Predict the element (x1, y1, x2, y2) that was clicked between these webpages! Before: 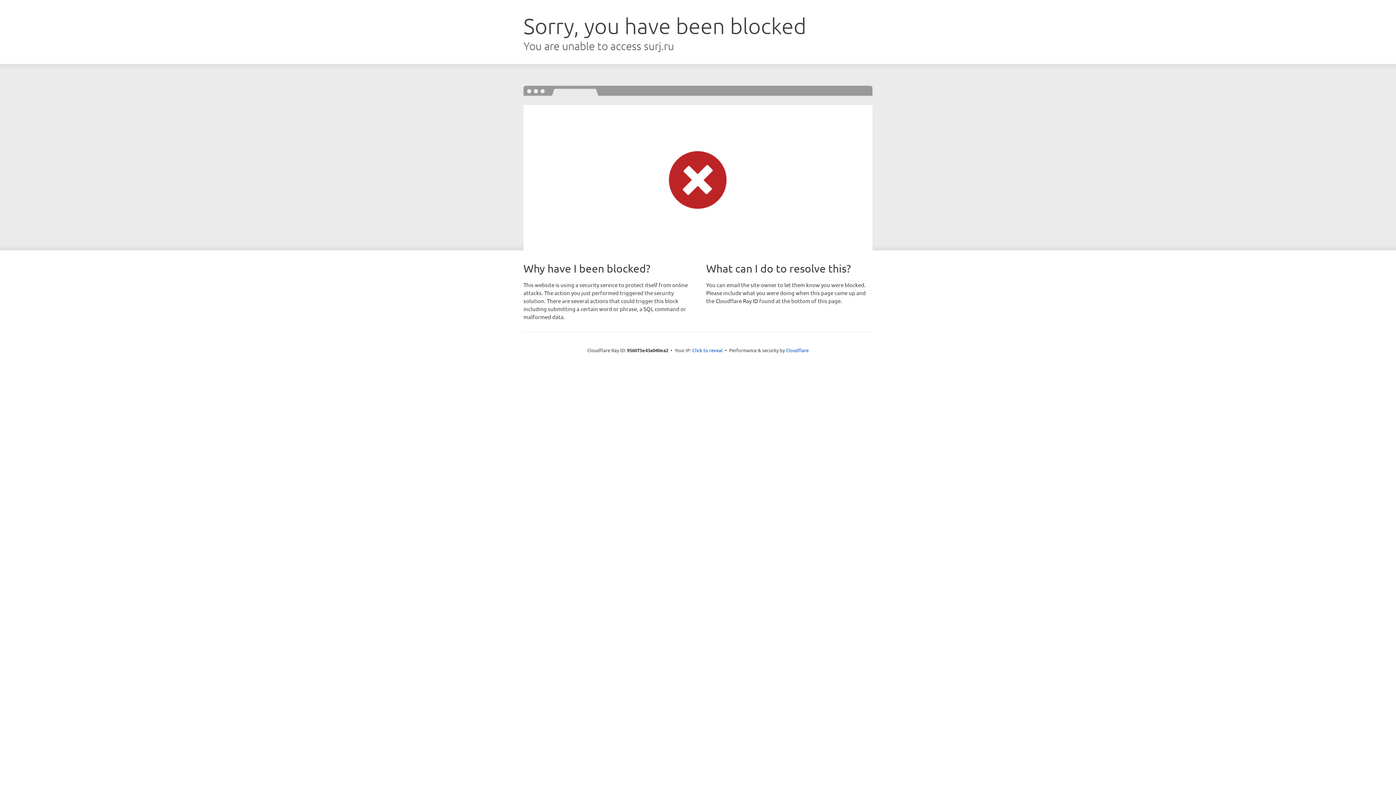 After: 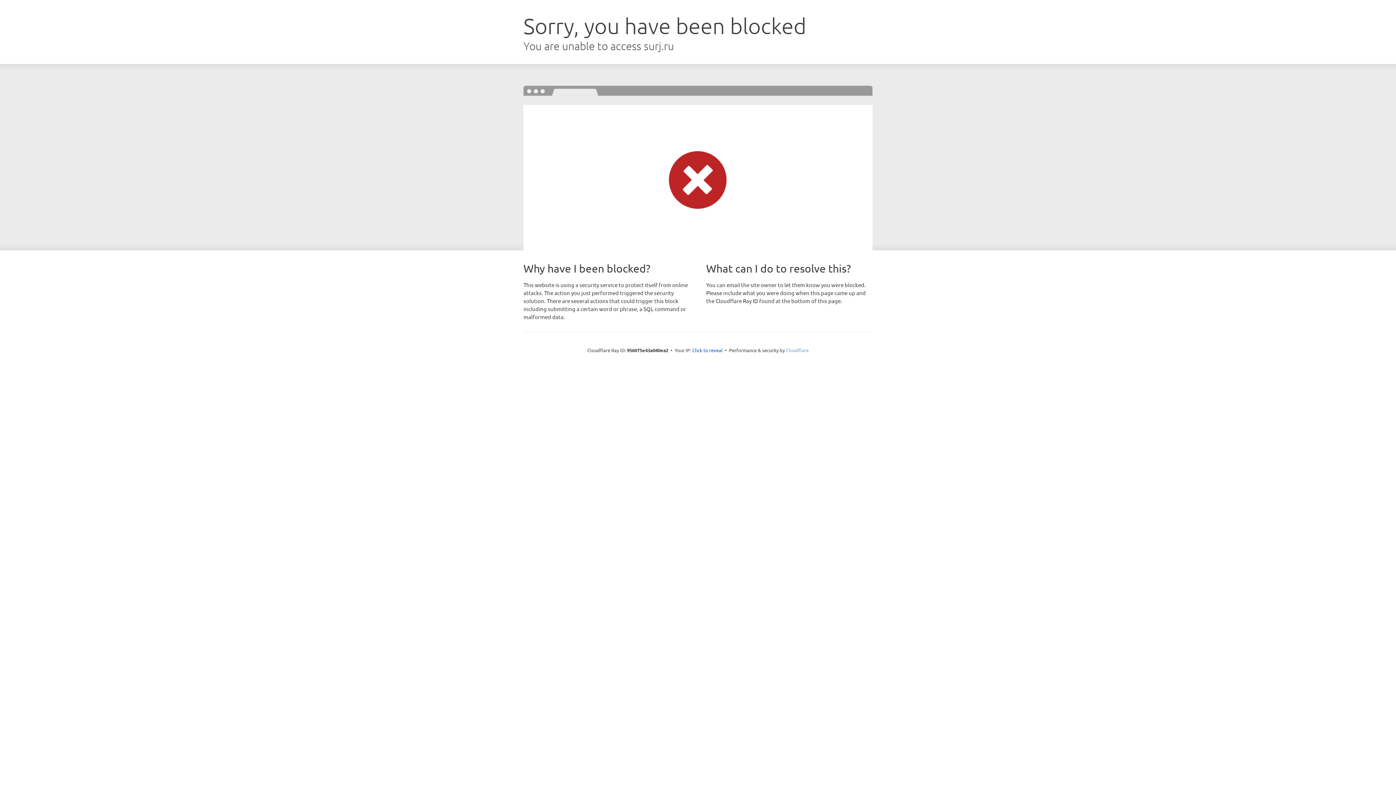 Action: bbox: (786, 347, 808, 353) label: Cloudflare